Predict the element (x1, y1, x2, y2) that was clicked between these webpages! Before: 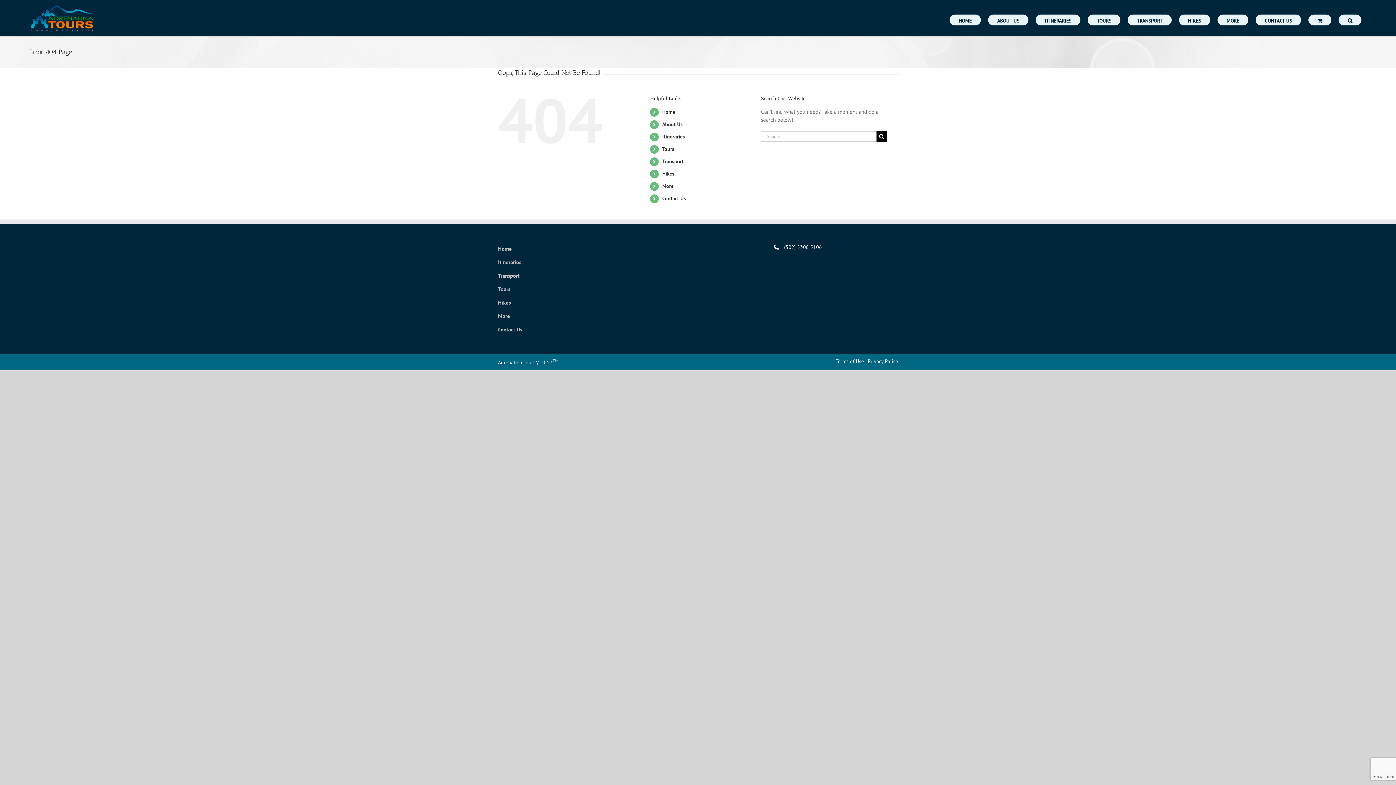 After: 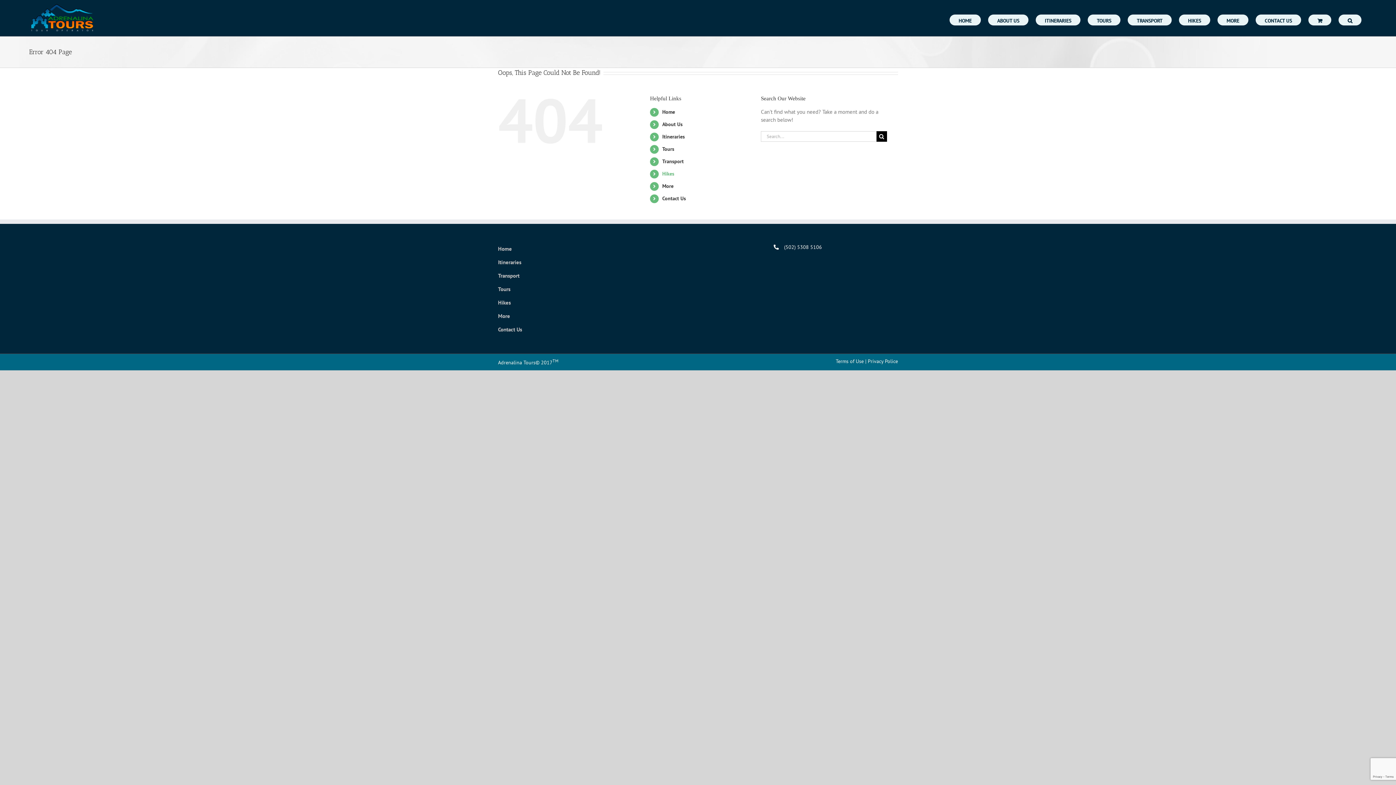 Action: bbox: (662, 170, 674, 177) label: Hikes